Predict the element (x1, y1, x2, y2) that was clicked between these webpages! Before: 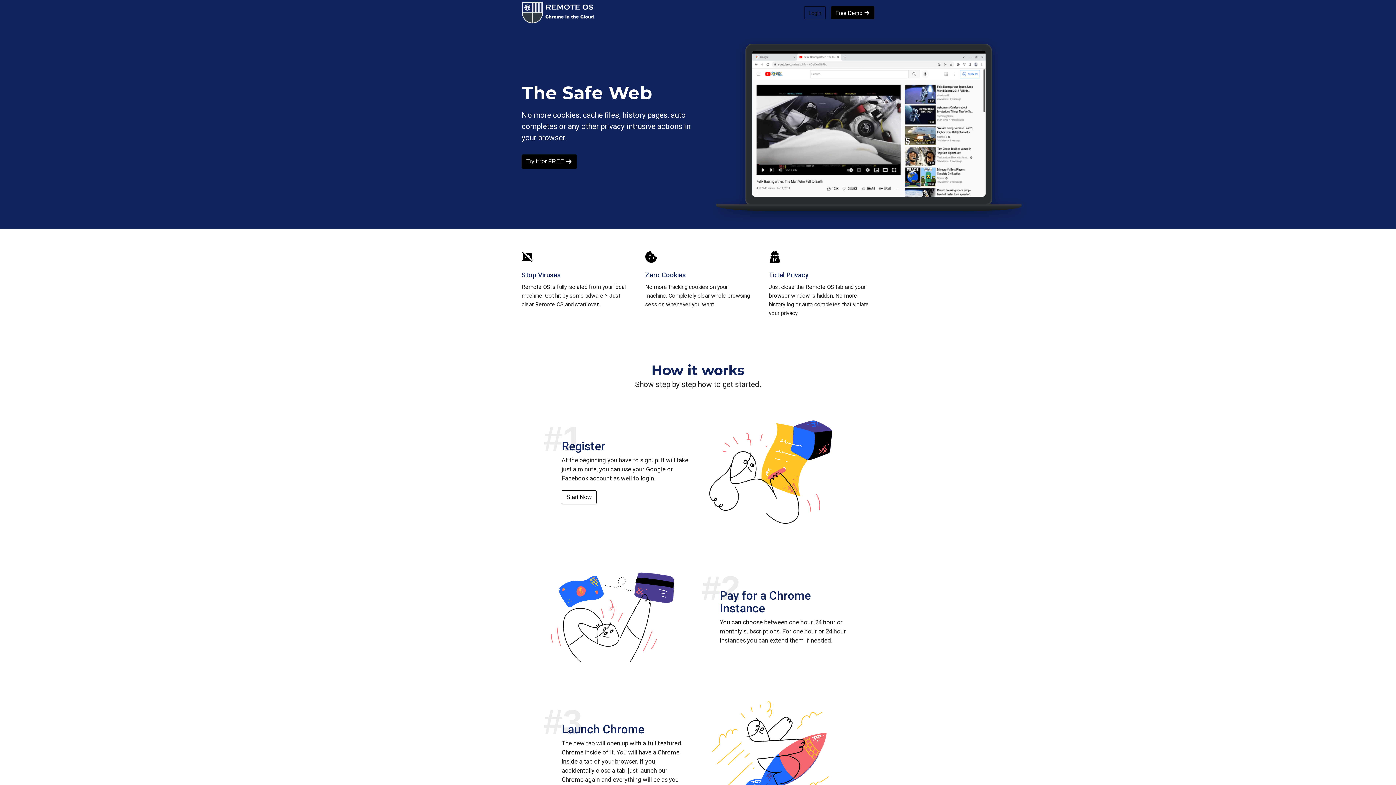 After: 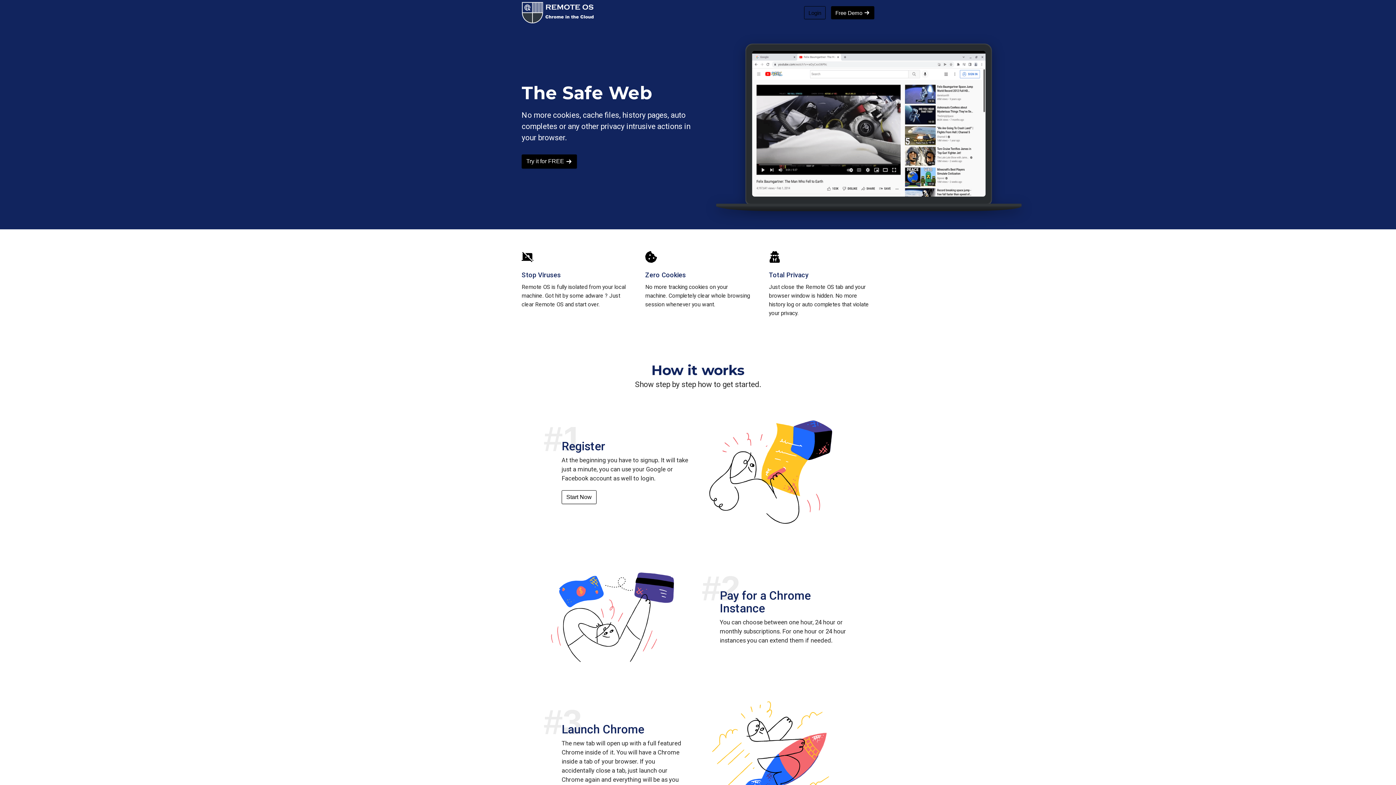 Action: bbox: (521, 1, 594, 23)